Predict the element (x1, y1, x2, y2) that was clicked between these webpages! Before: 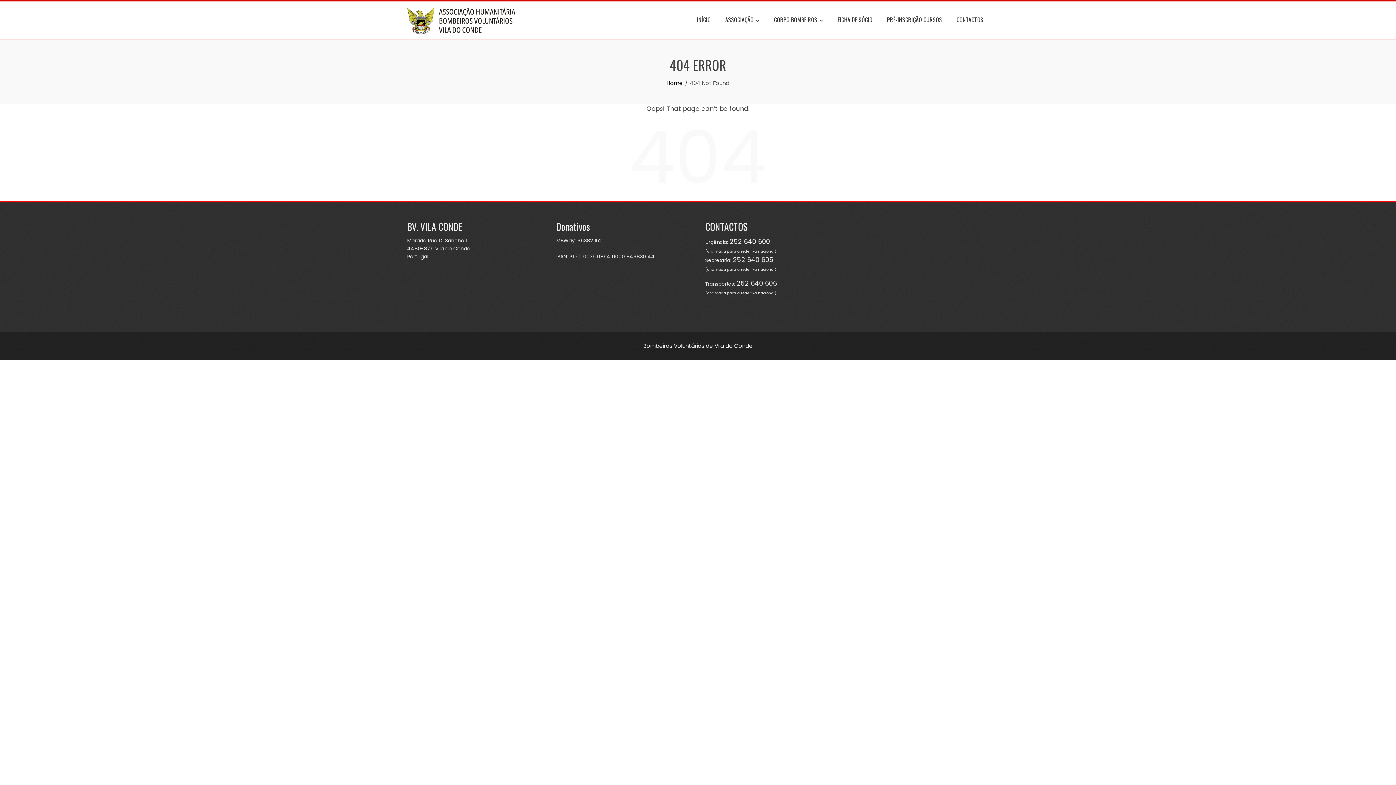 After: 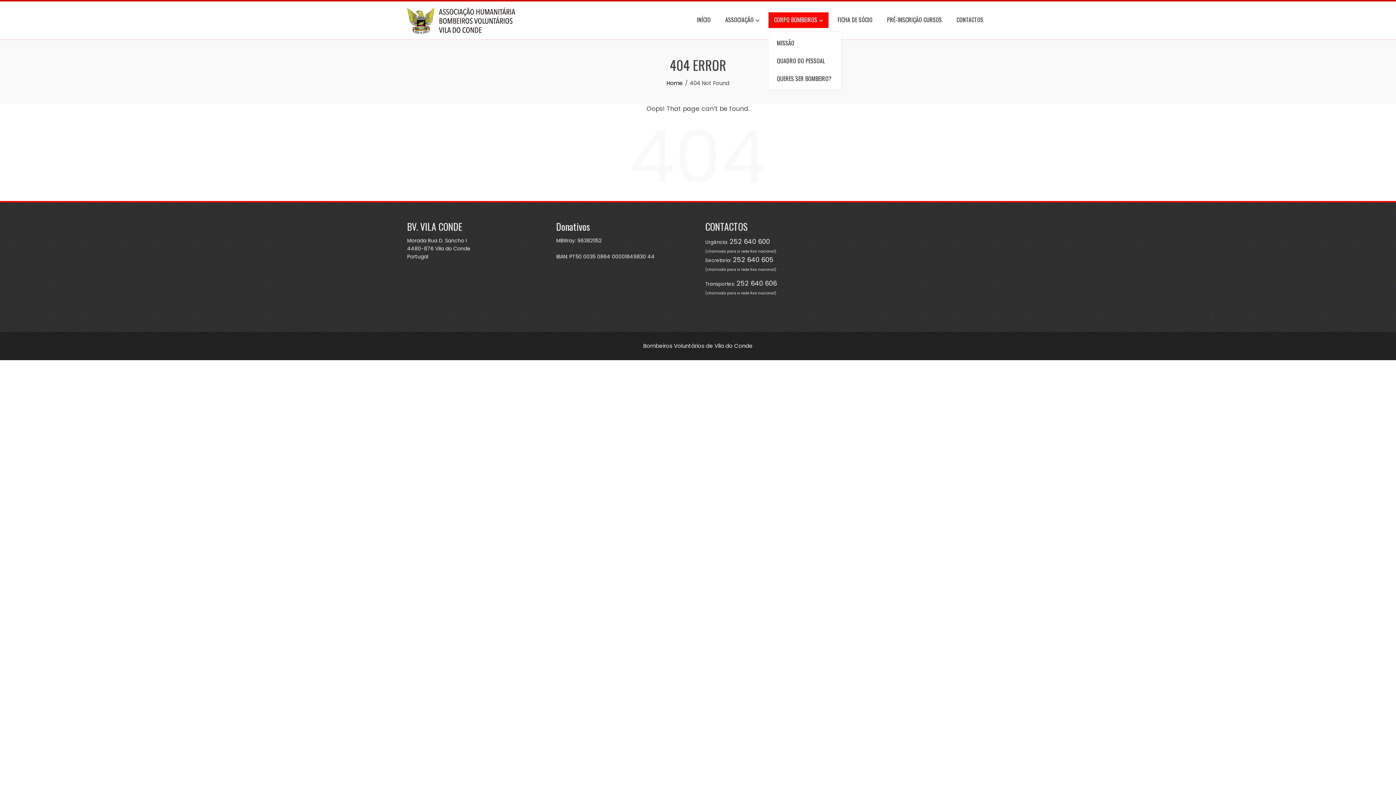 Action: bbox: (768, 12, 828, 28) label: CORPO BOMBEIROS